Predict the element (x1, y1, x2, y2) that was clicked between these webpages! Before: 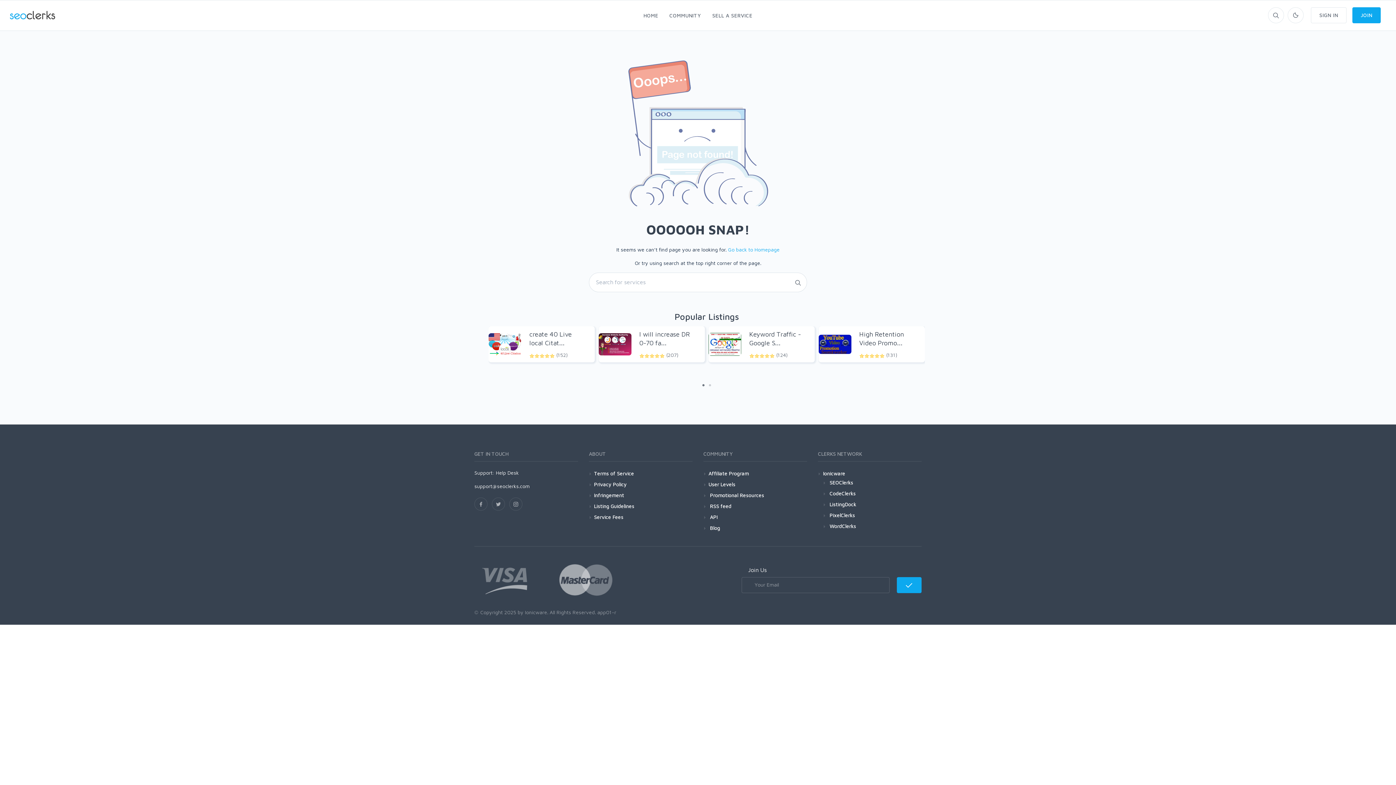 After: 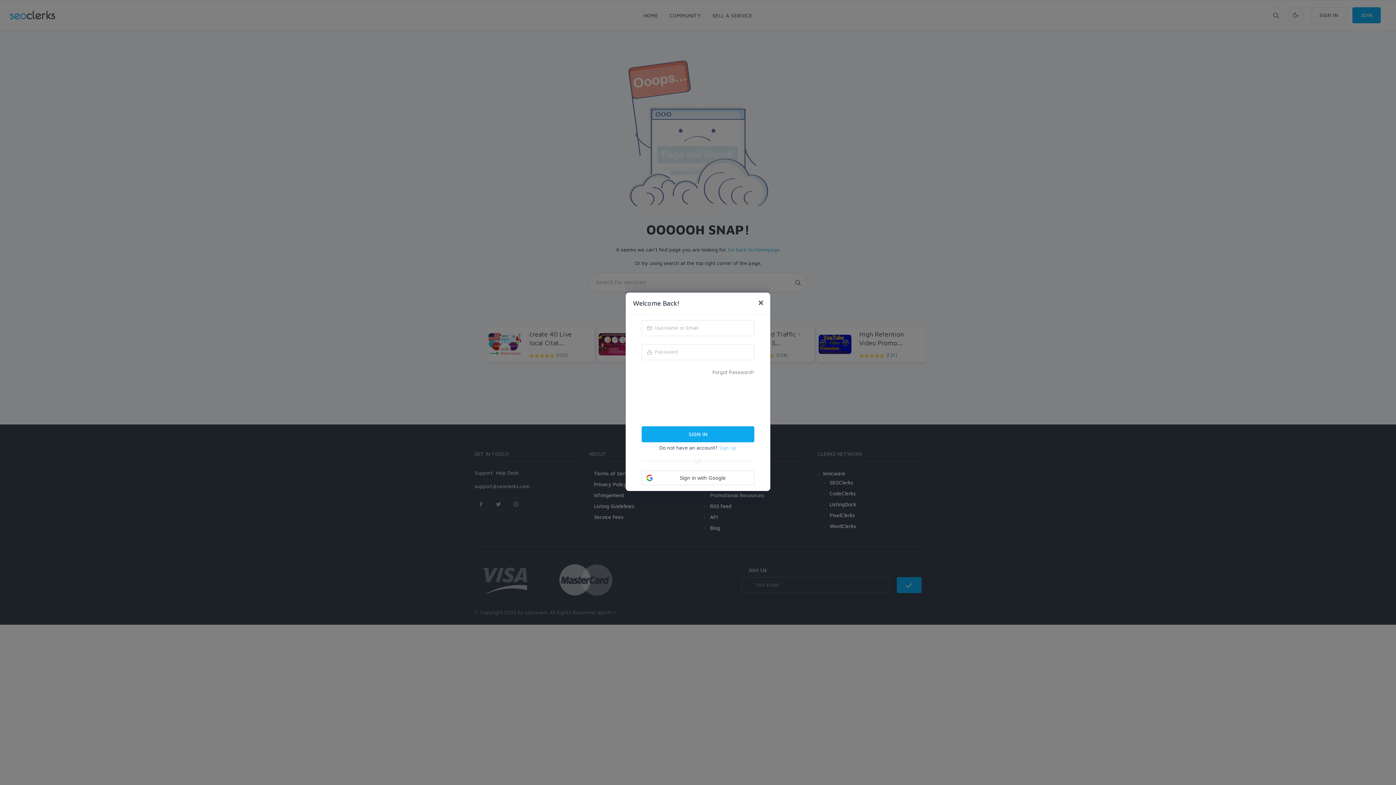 Action: bbox: (1311, 7, 1346, 23) label: SIGN IN